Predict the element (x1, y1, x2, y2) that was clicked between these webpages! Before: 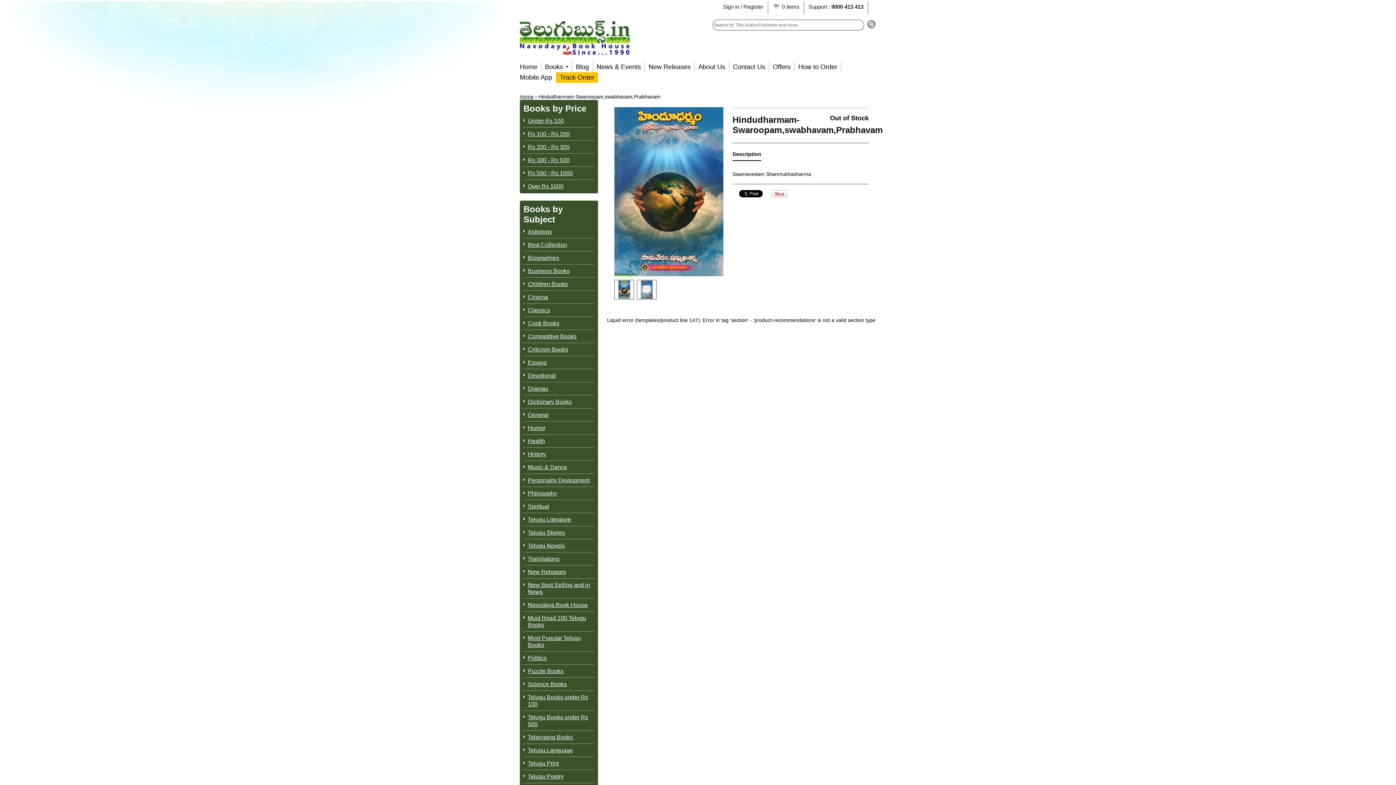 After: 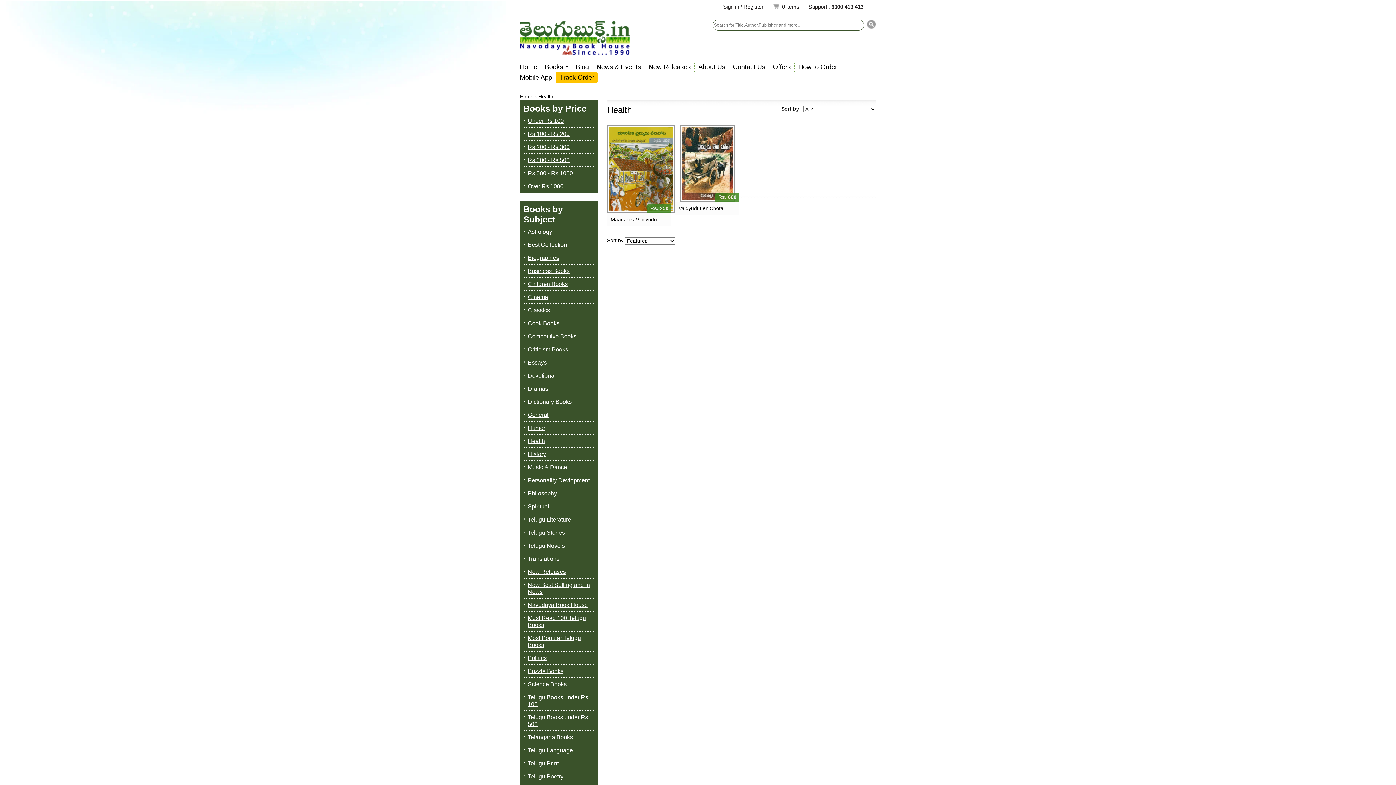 Action: label: Health bbox: (528, 437, 594, 444)